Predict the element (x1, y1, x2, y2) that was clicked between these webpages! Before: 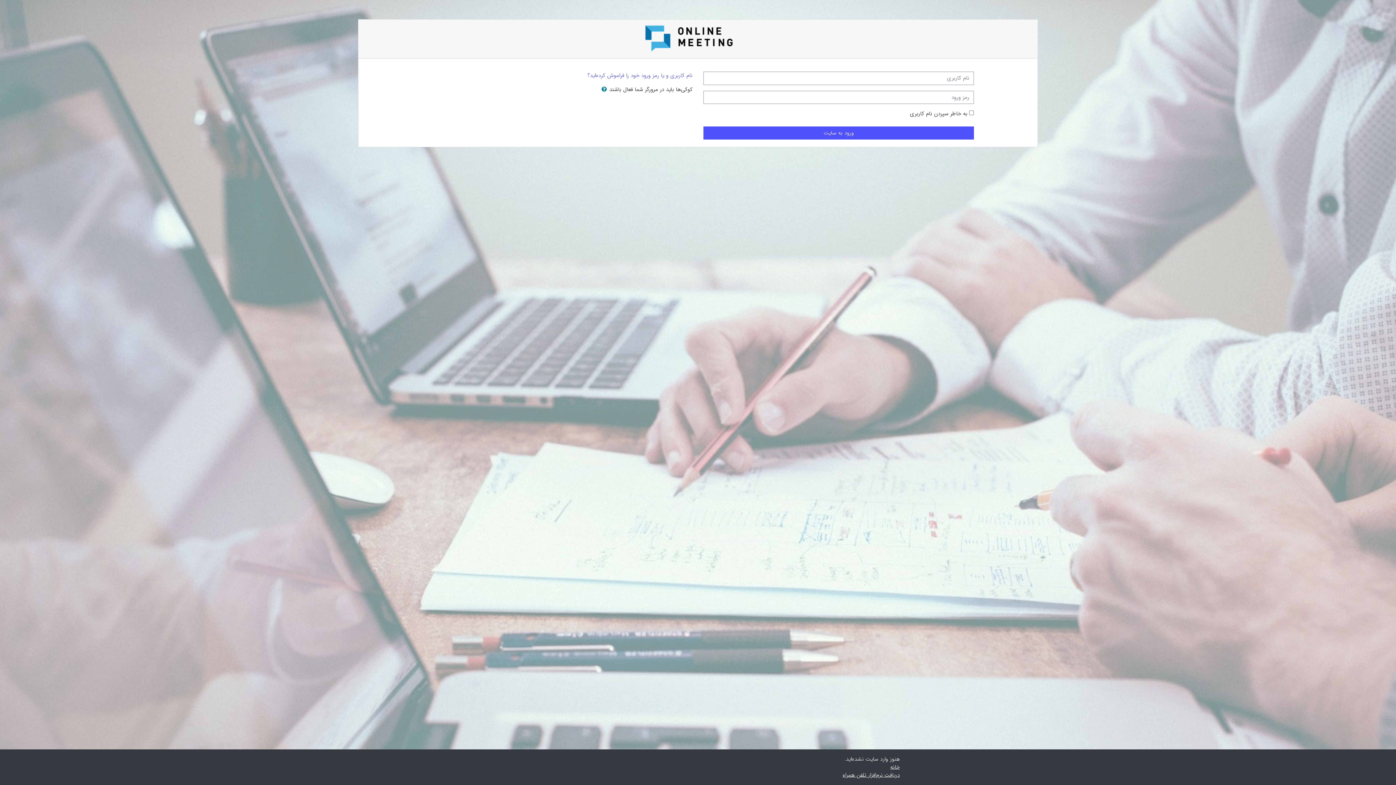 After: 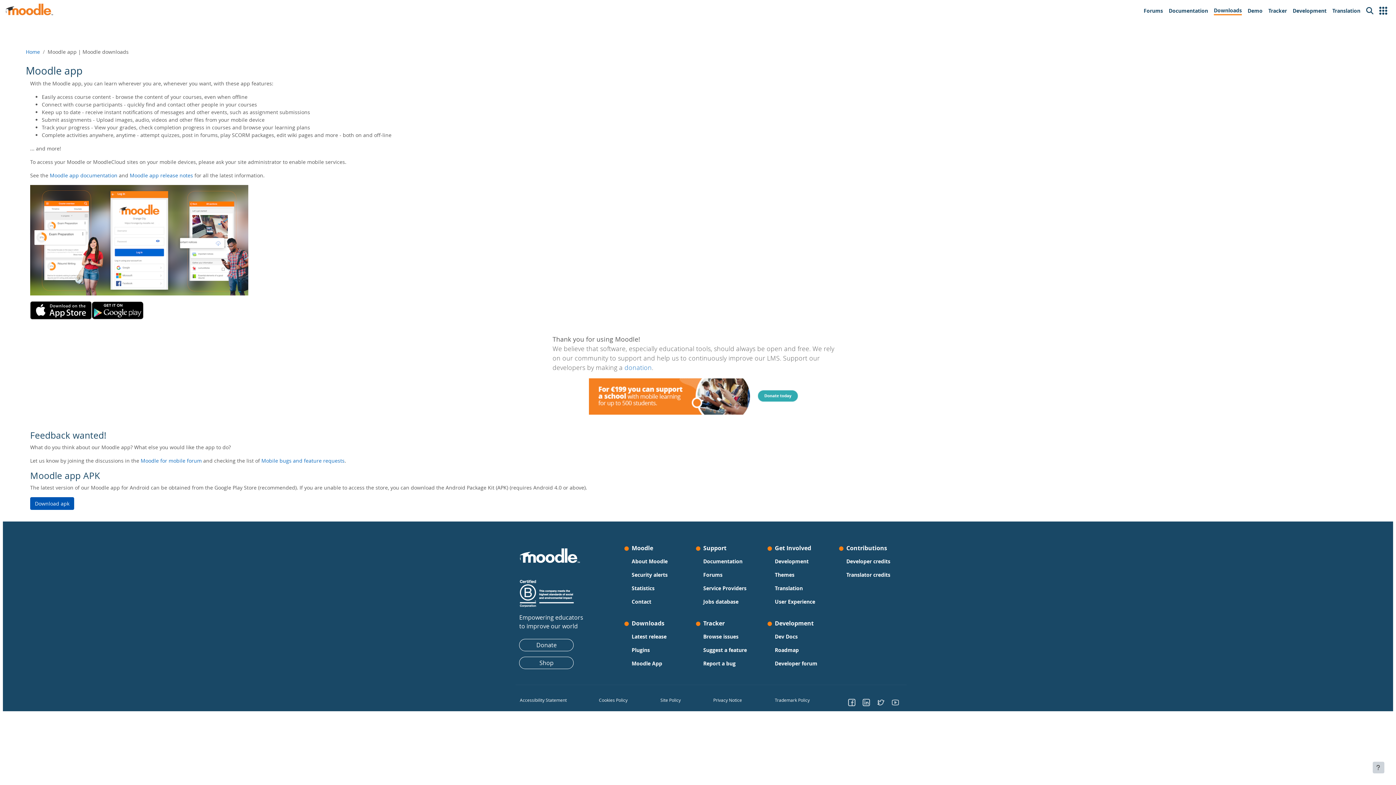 Action: label: دریافت نرم‌افزار تلفن همراه bbox: (842, 771, 900, 780)